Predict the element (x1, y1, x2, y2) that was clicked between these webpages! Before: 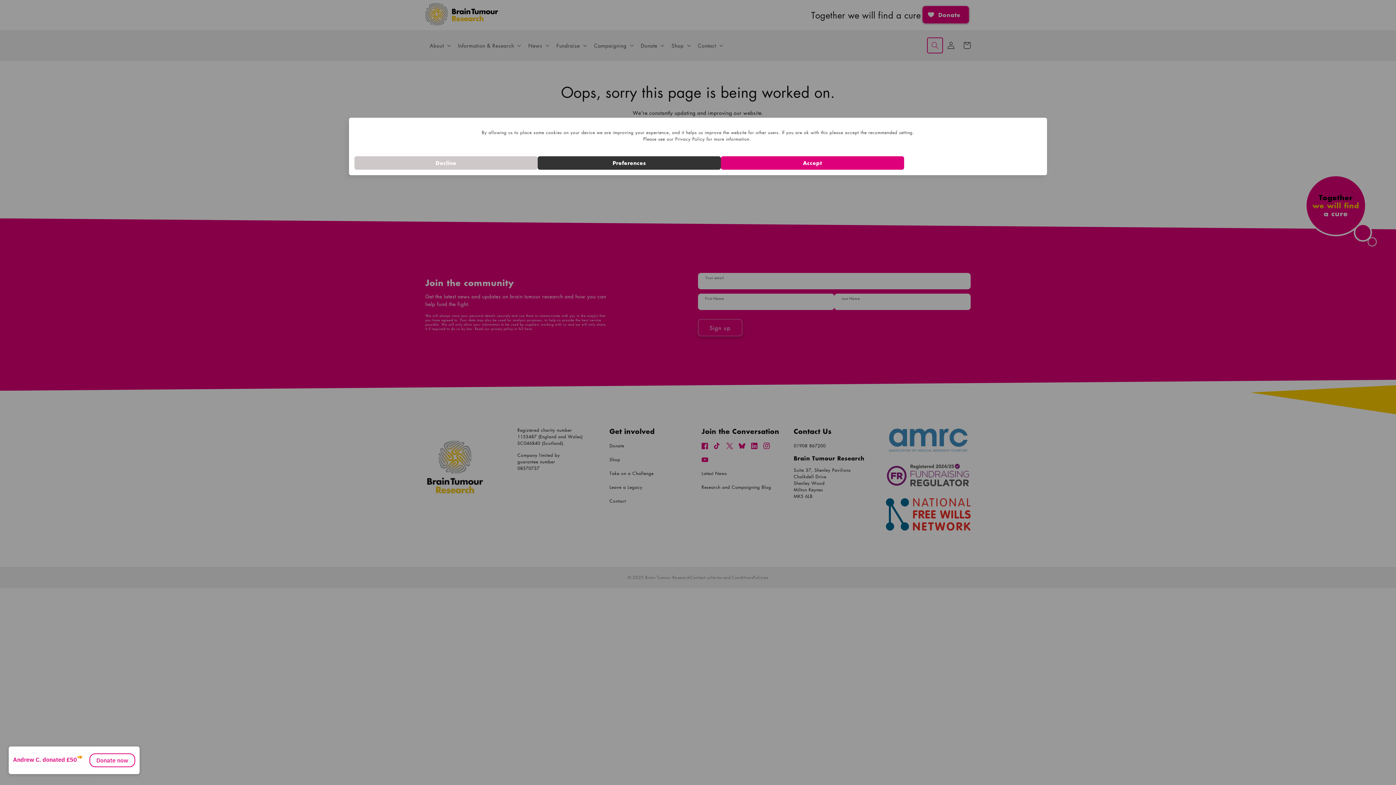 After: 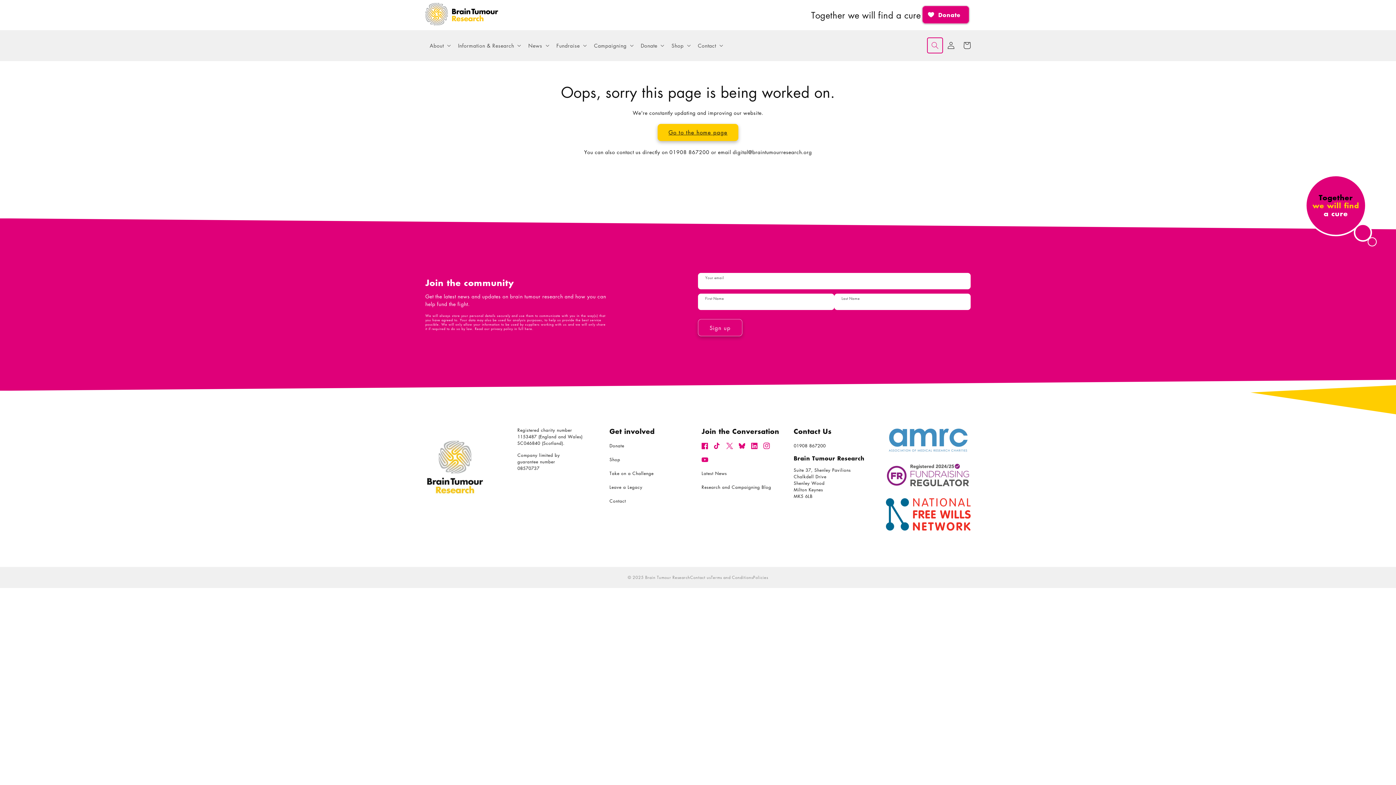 Action: label: Accept bbox: (721, 156, 904, 169)